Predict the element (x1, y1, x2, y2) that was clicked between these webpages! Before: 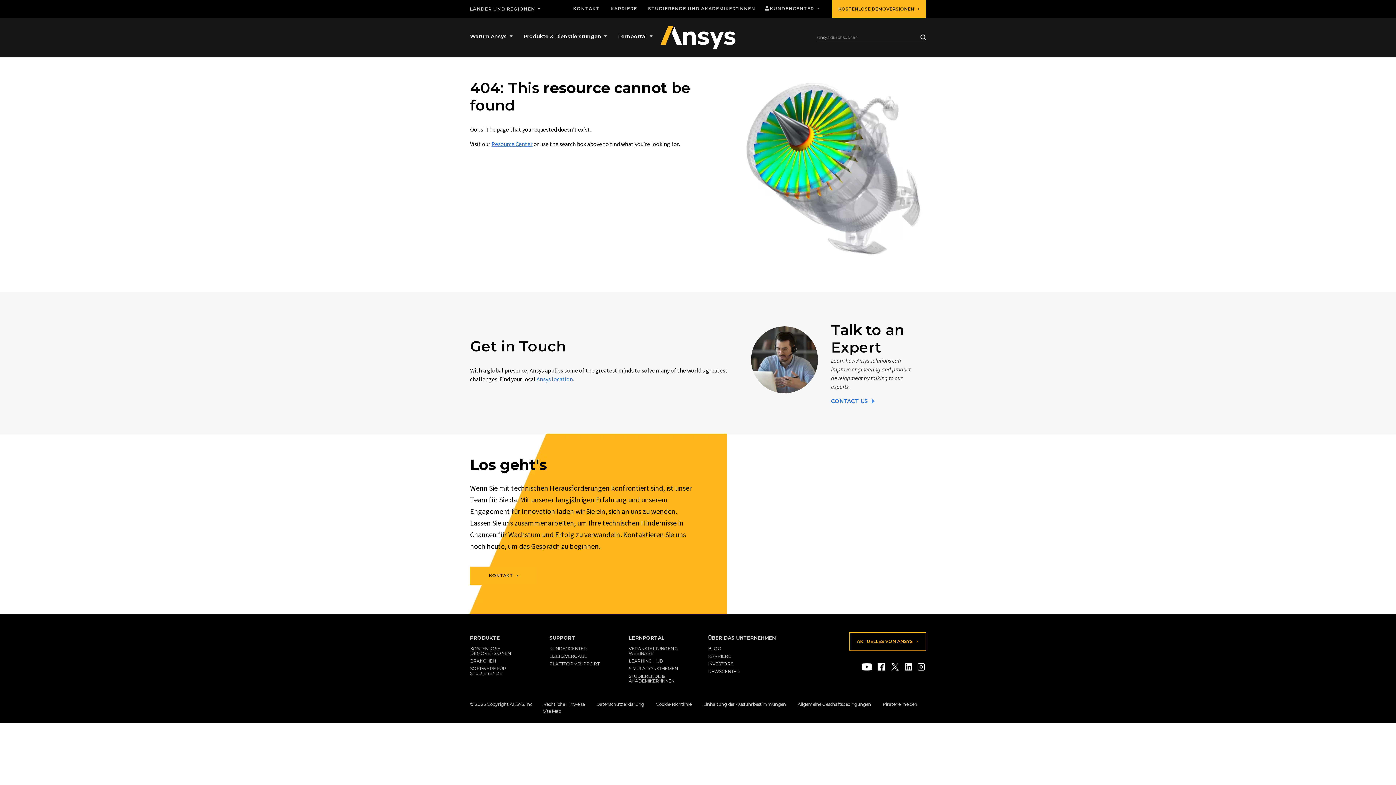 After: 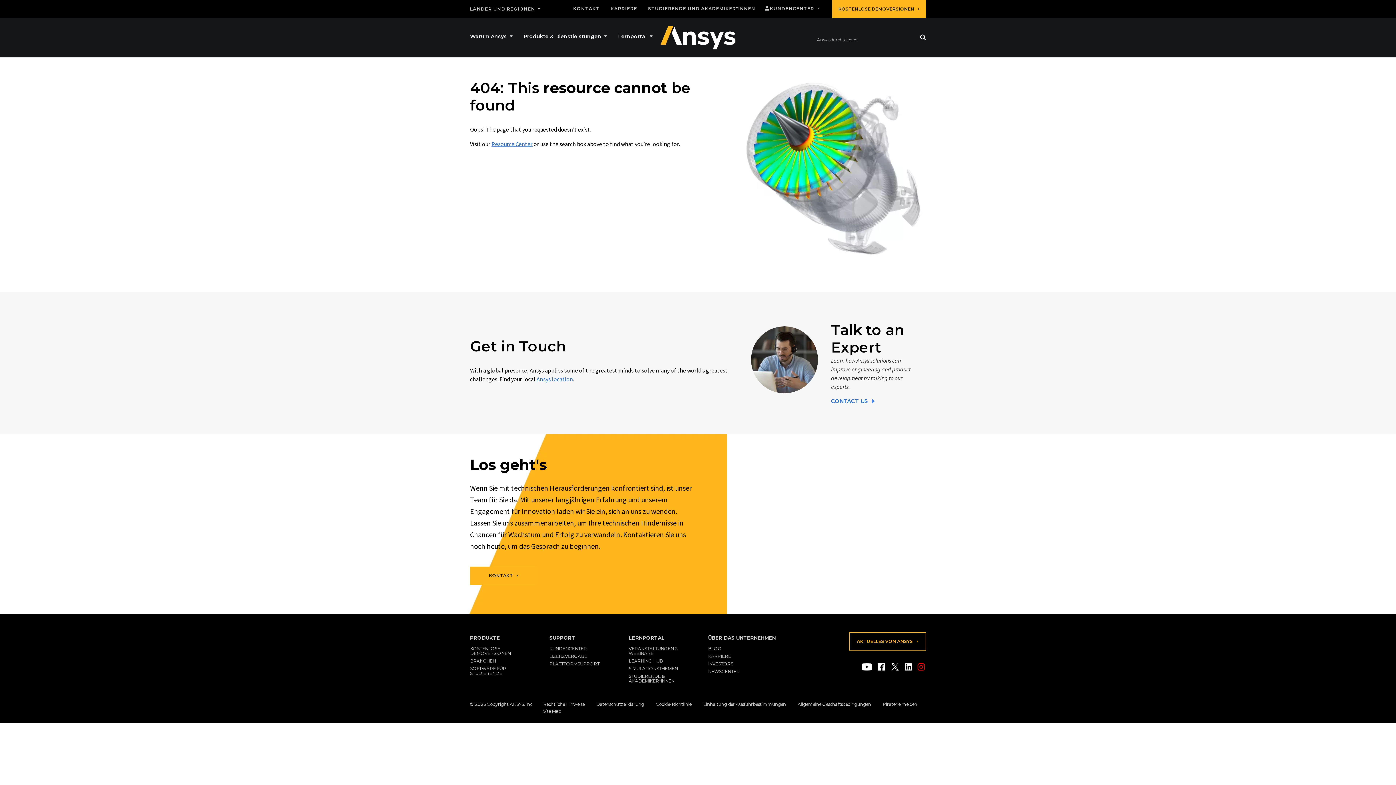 Action: label: Instagram bbox: (917, 663, 925, 671)